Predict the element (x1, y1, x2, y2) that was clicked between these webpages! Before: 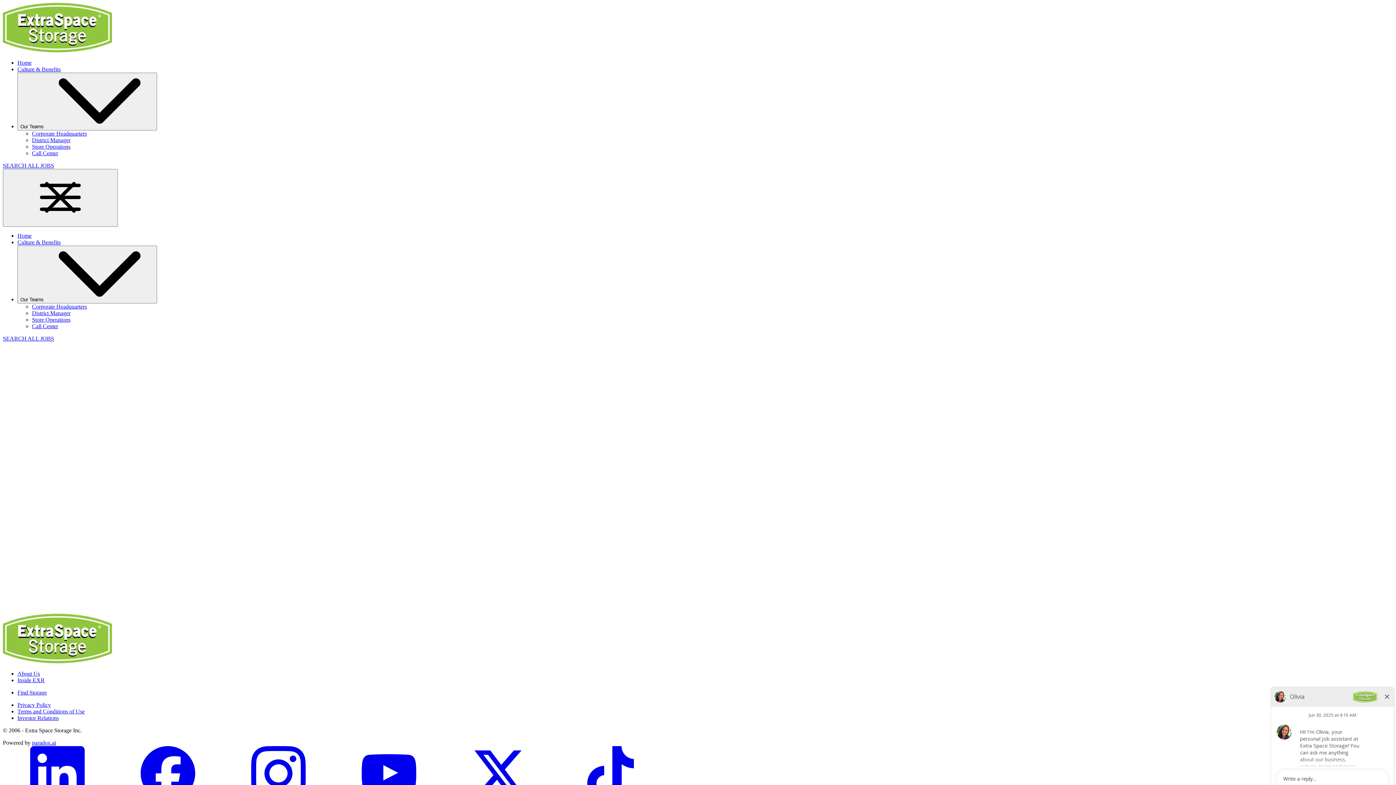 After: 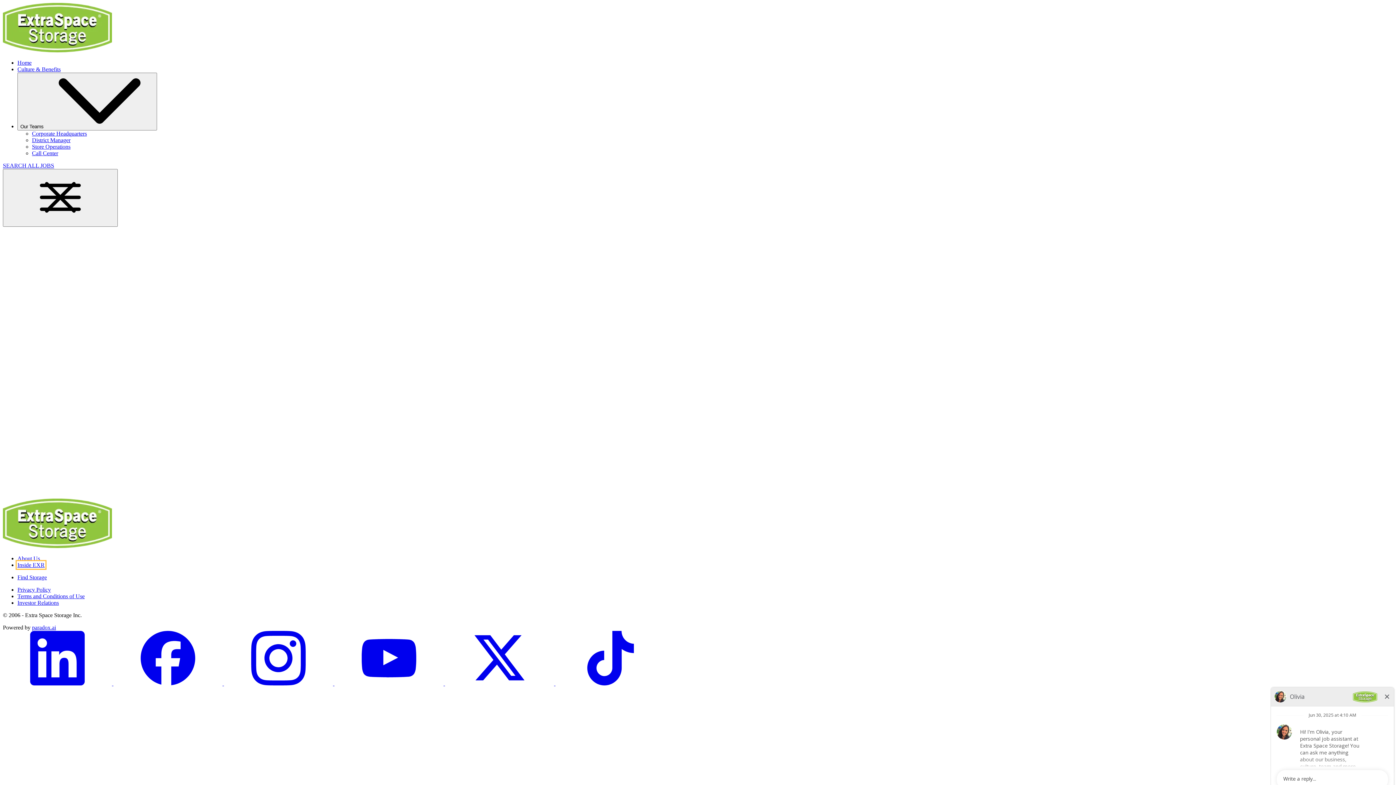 Action: bbox: (17, 677, 44, 683) label: Inside EXR (Opens in new tab)